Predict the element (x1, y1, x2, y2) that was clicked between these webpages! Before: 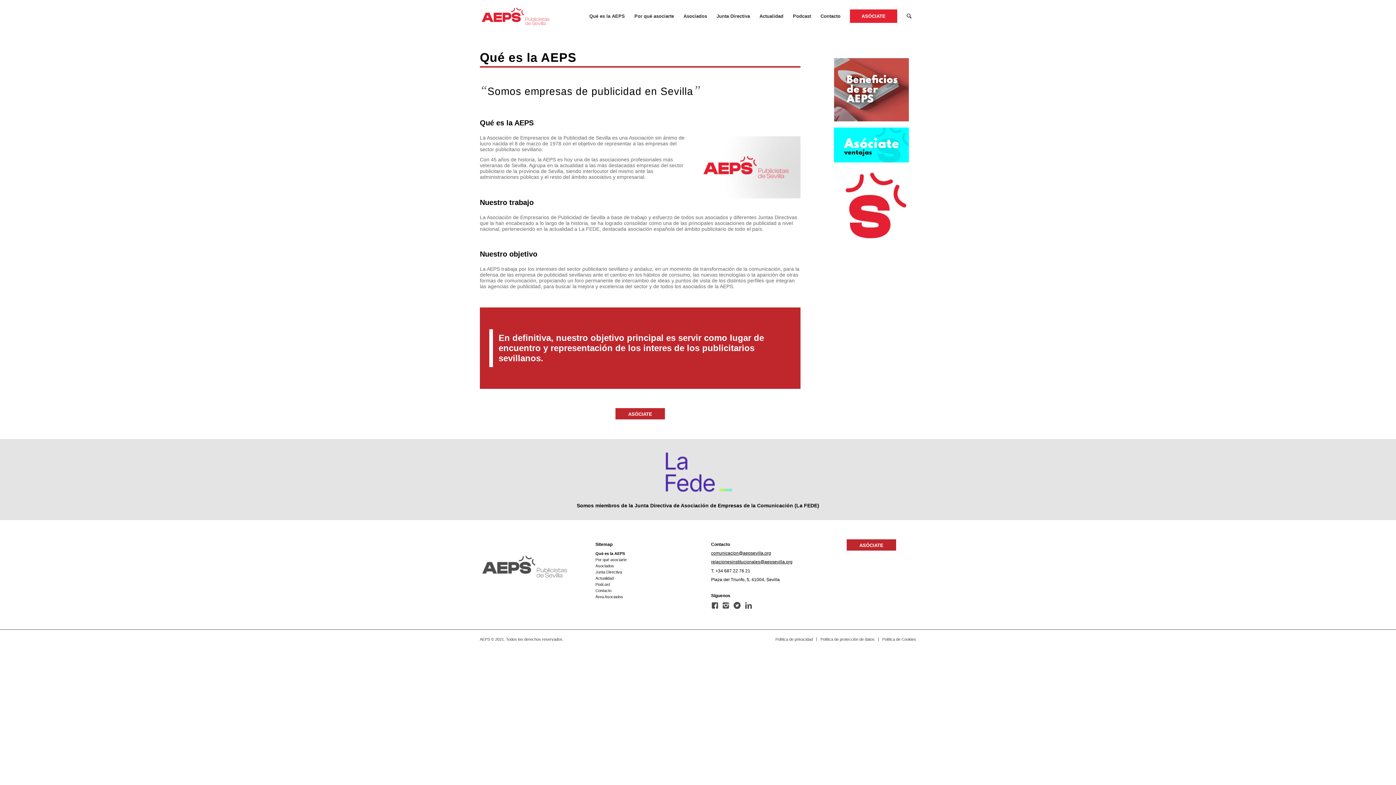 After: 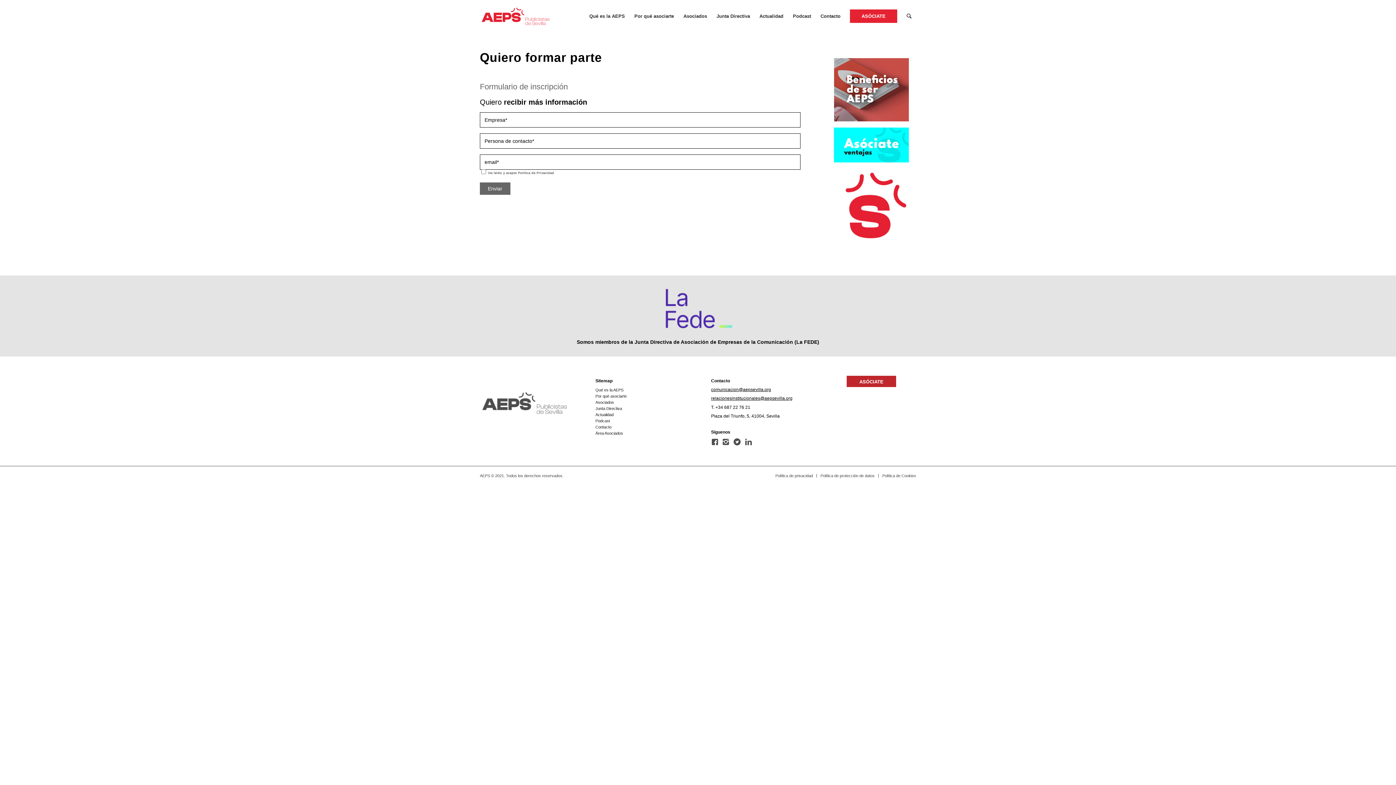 Action: bbox: (834, 157, 909, 163)